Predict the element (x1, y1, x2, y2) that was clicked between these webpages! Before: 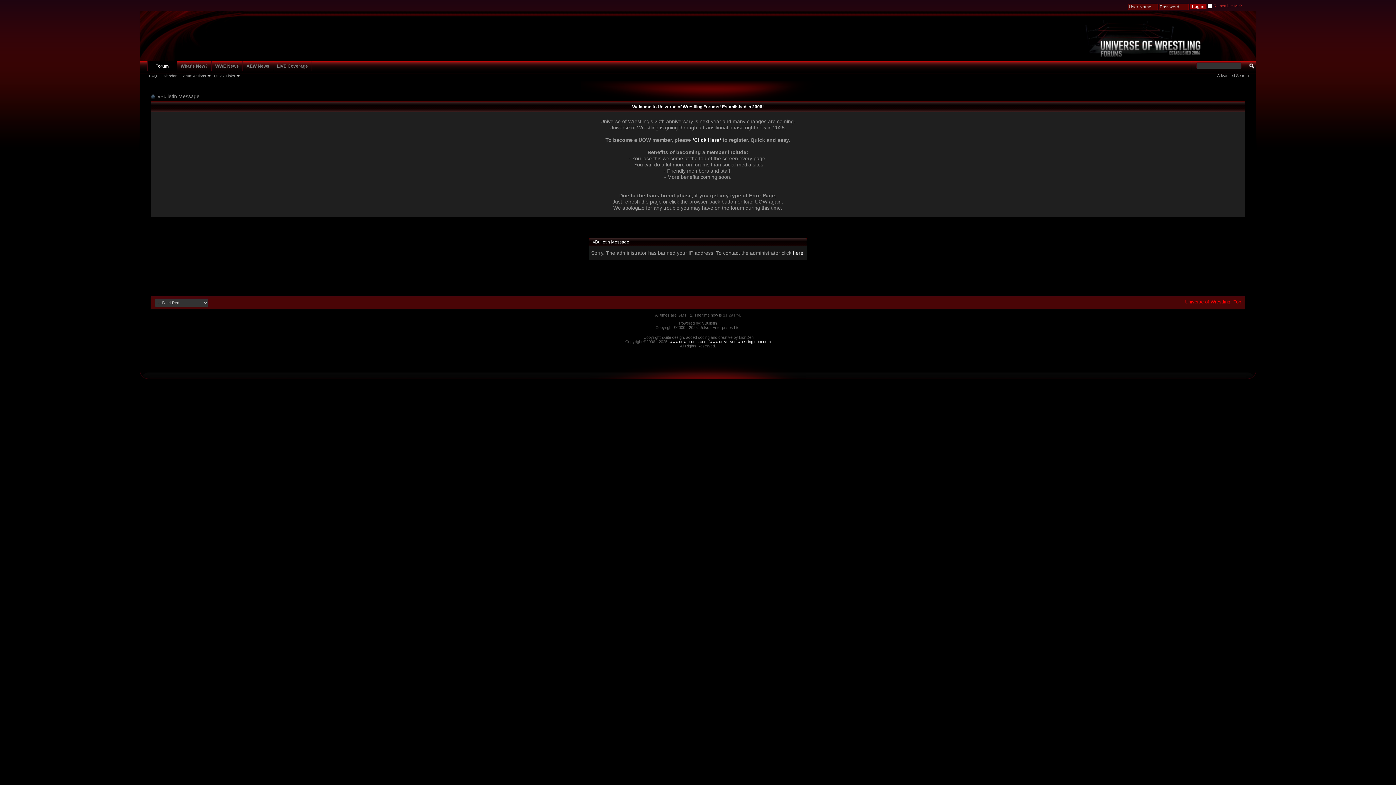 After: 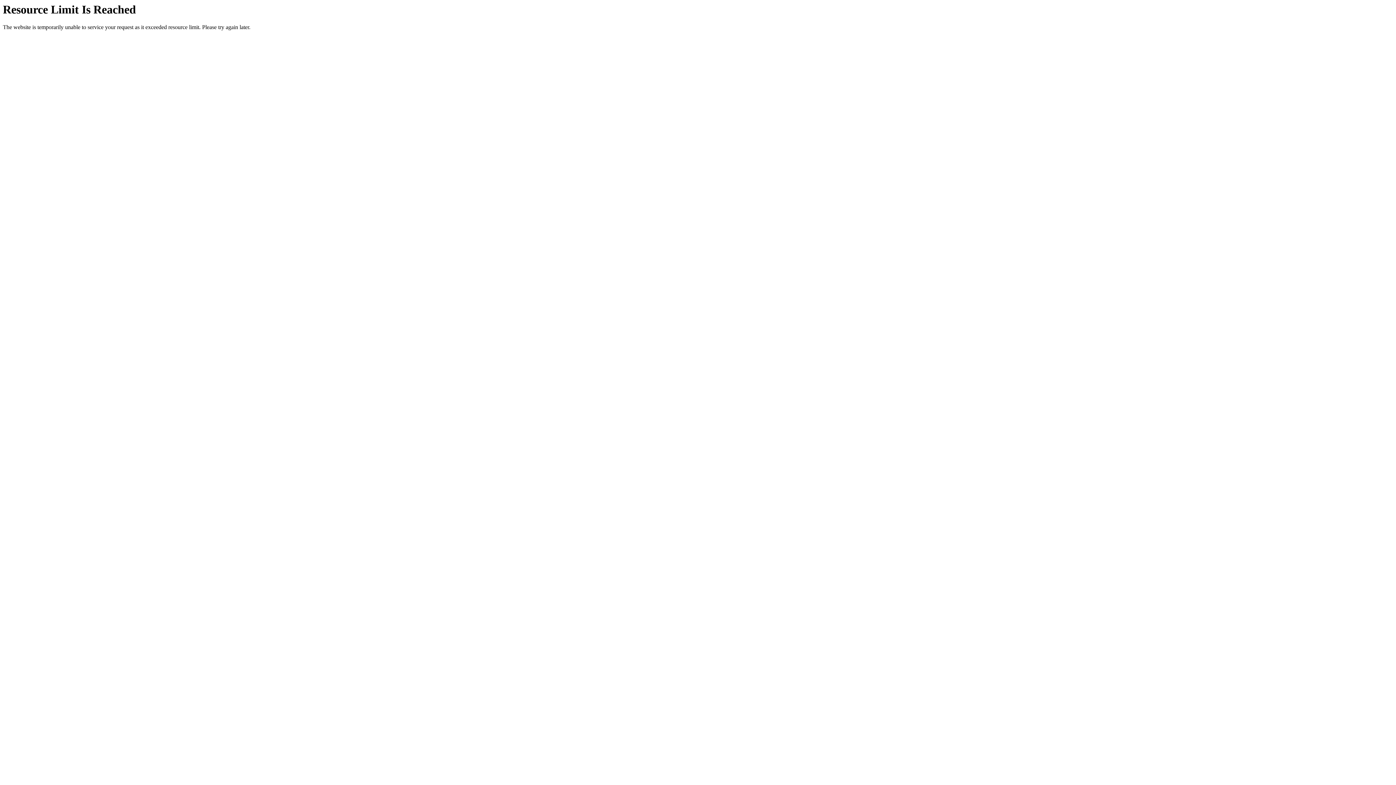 Action: bbox: (1217, 73, 1249, 77) label: Advanced Search